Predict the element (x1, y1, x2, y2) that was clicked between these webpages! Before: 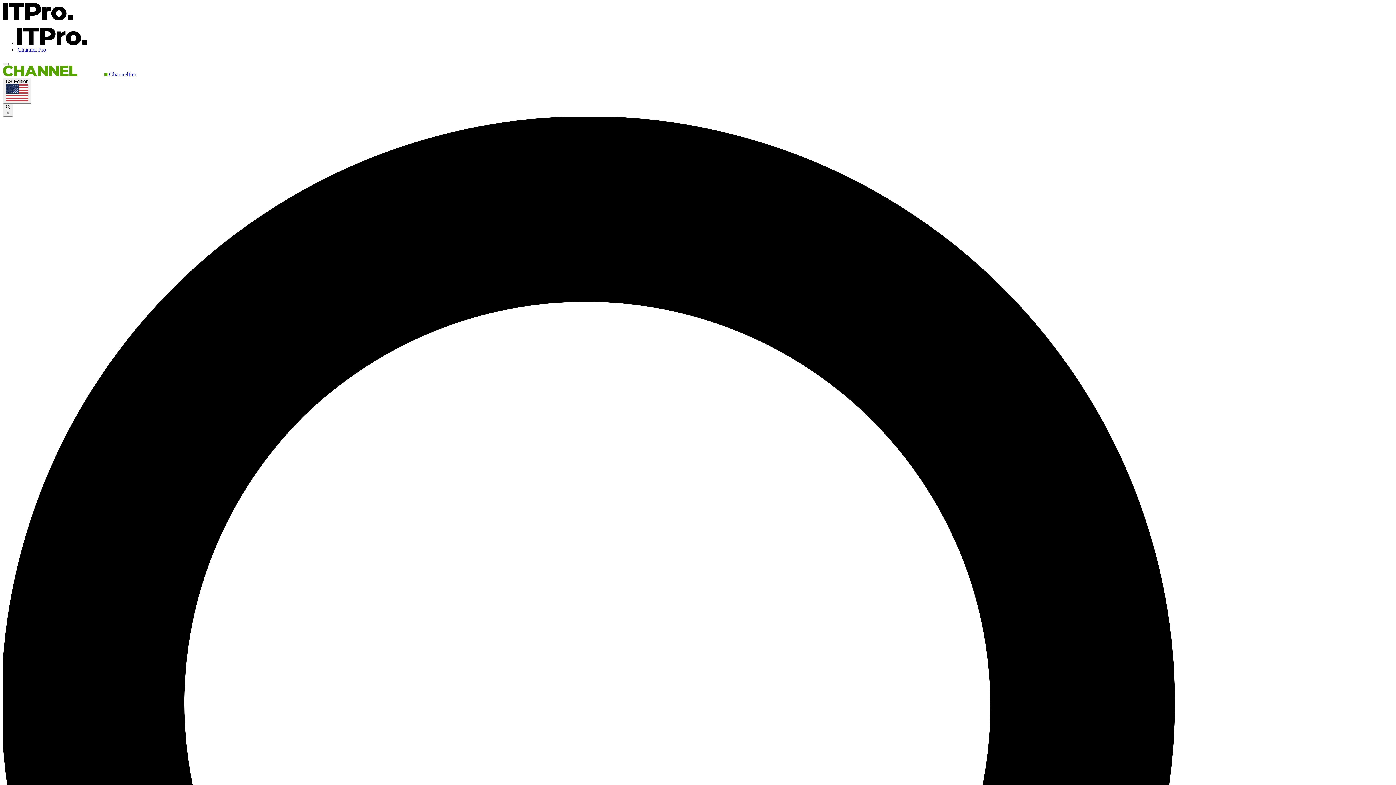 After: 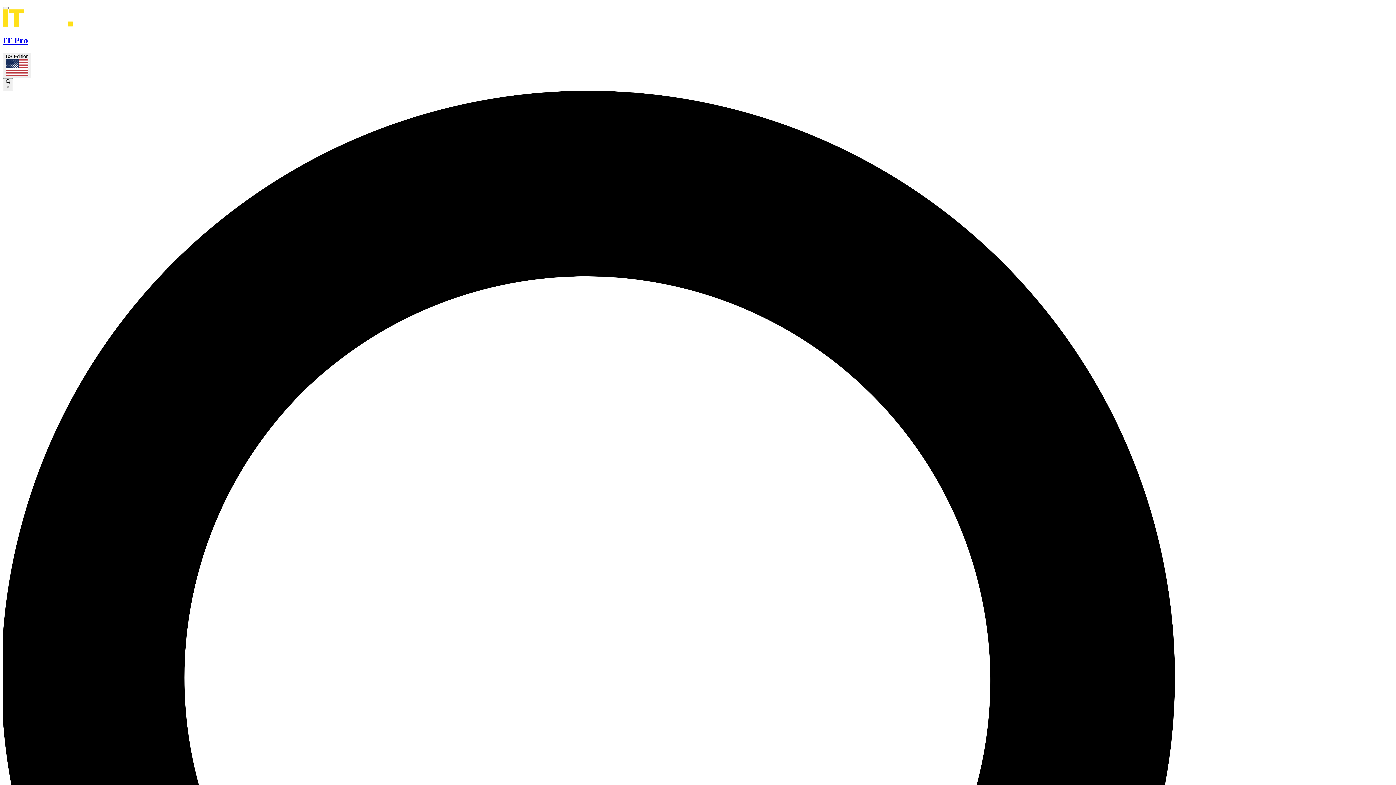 Action: label:  ChannelPro bbox: (2, 71, 136, 77)